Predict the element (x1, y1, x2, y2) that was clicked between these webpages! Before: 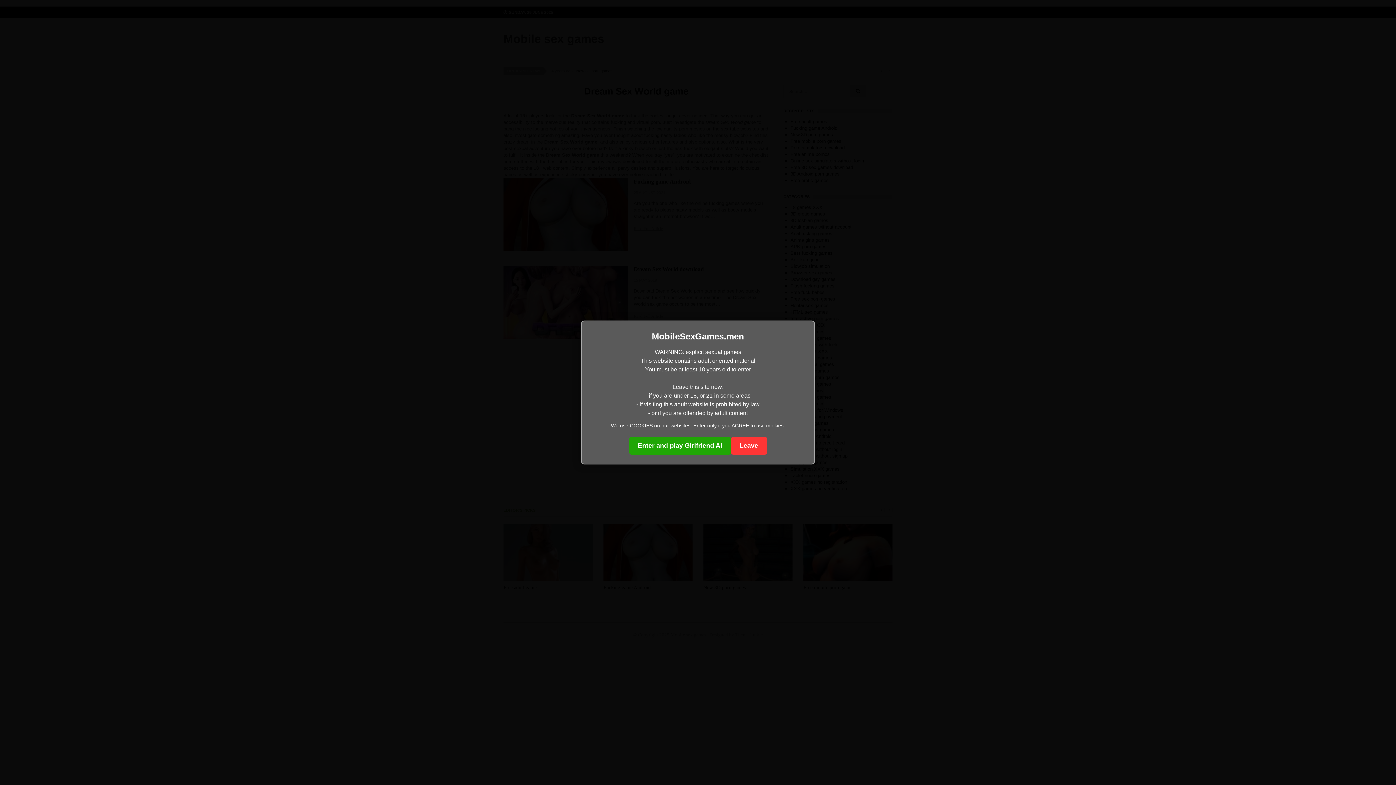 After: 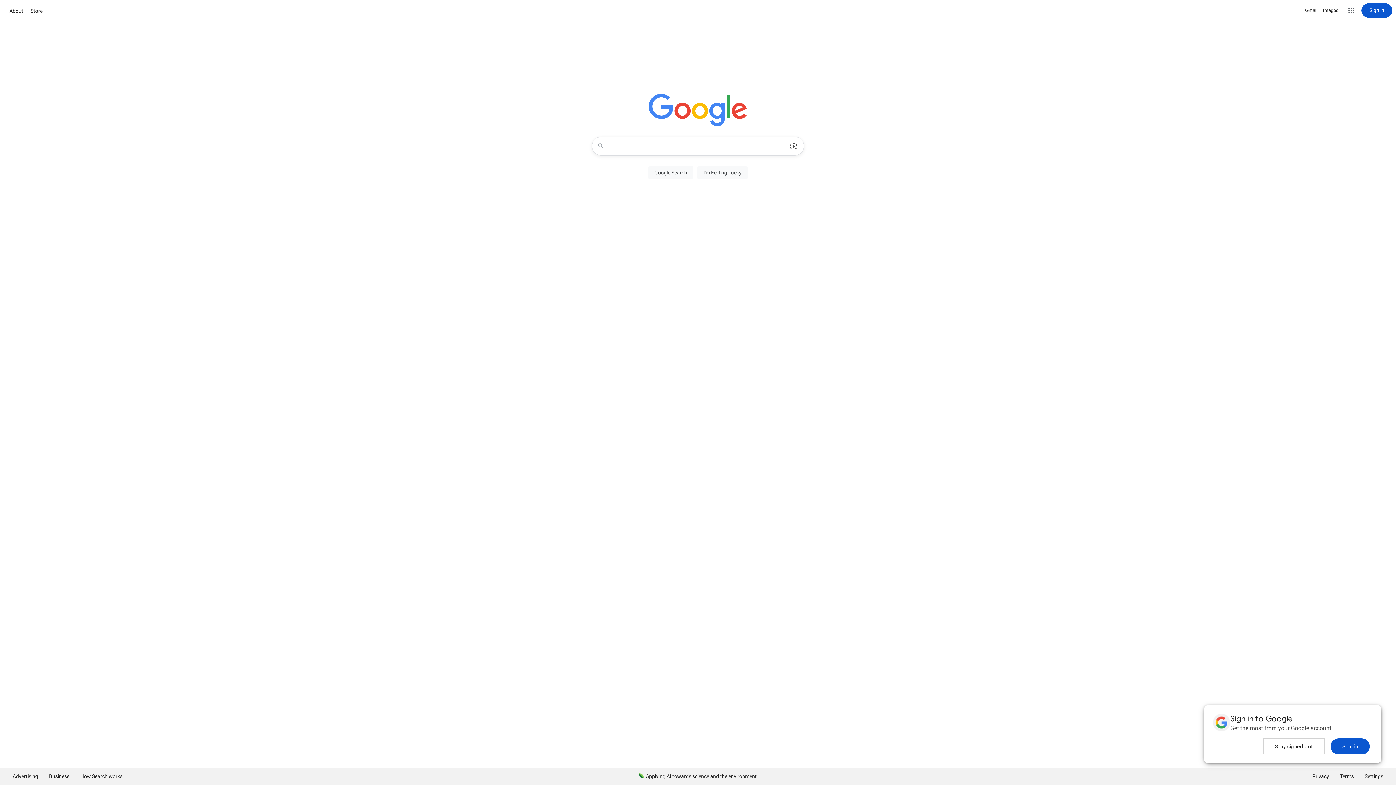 Action: label: Leave bbox: (731, 437, 767, 454)